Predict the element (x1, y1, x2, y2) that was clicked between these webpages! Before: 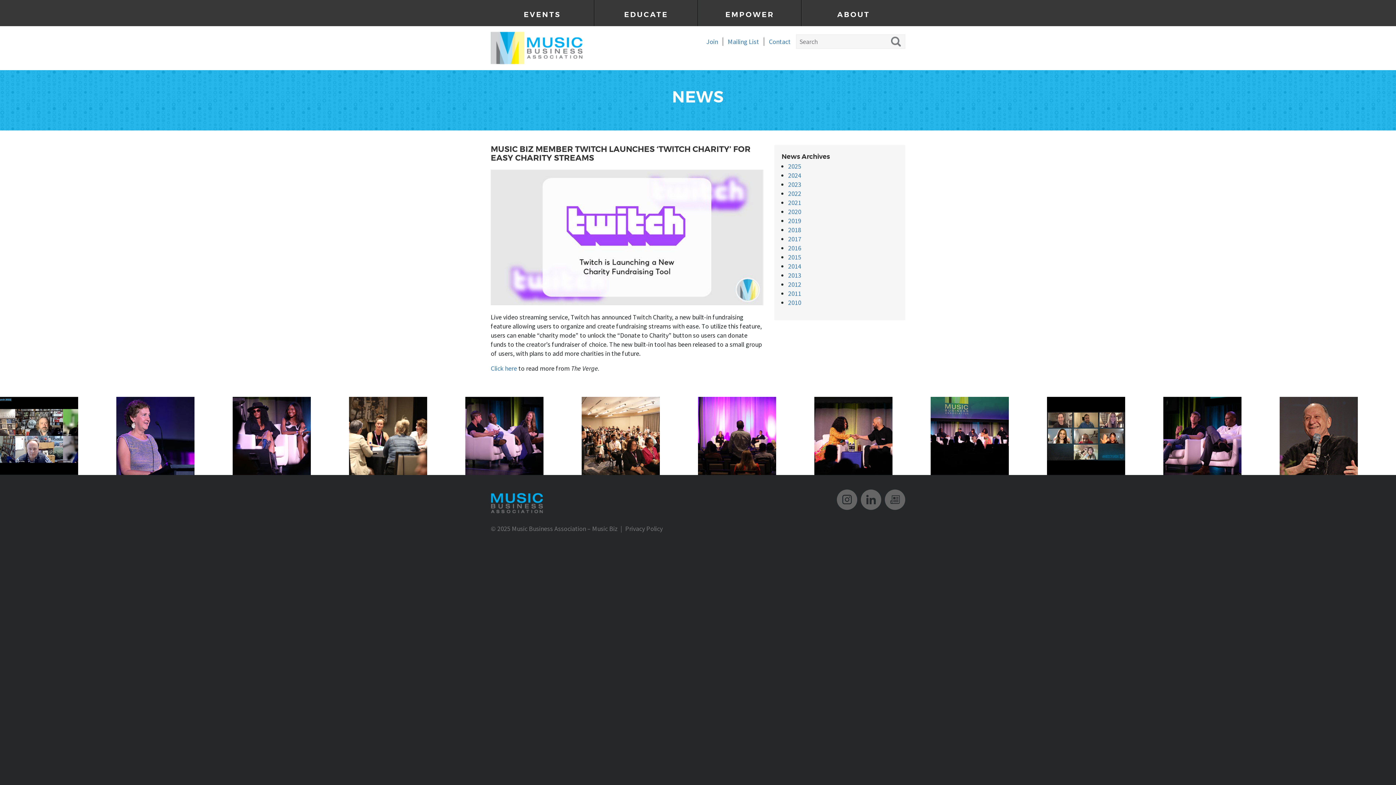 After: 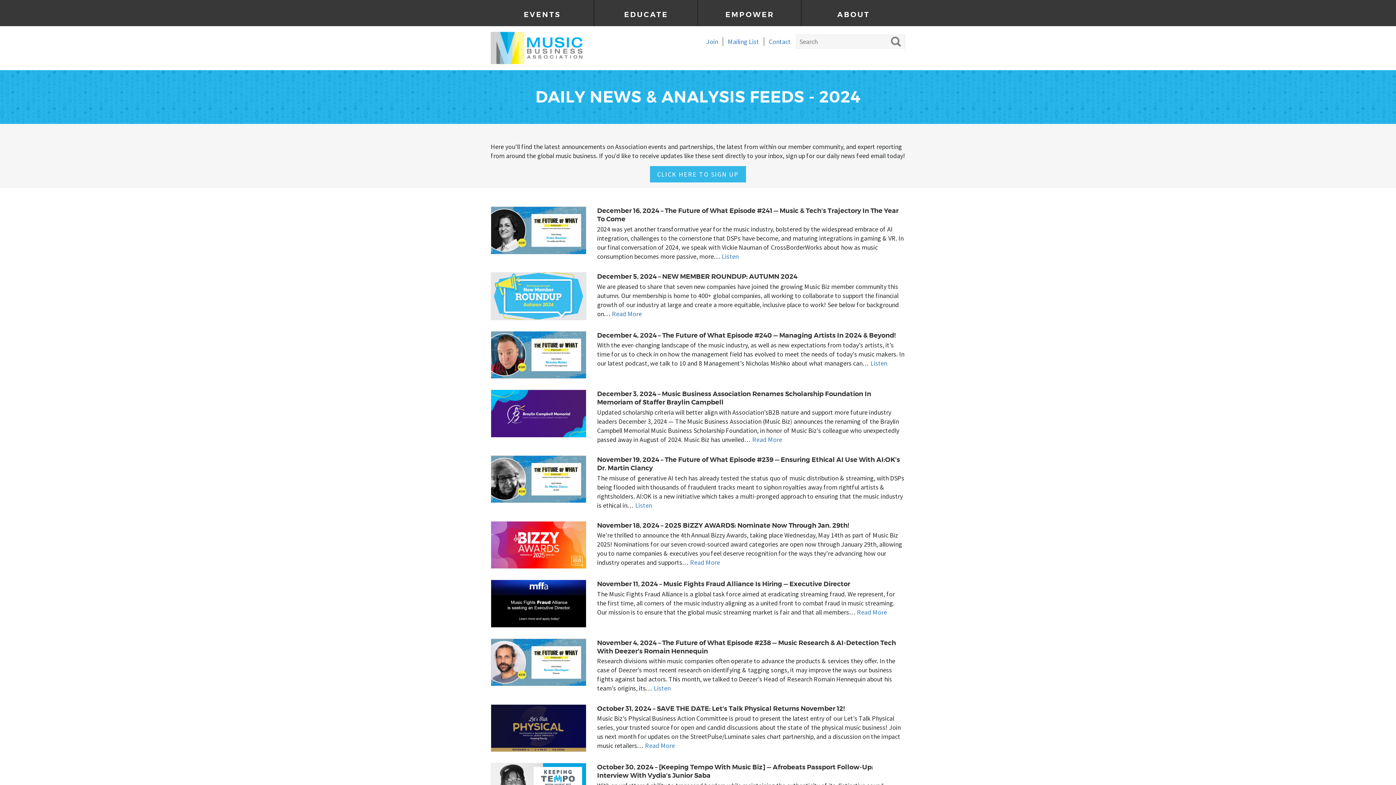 Action: bbox: (788, 171, 801, 179) label: 2024